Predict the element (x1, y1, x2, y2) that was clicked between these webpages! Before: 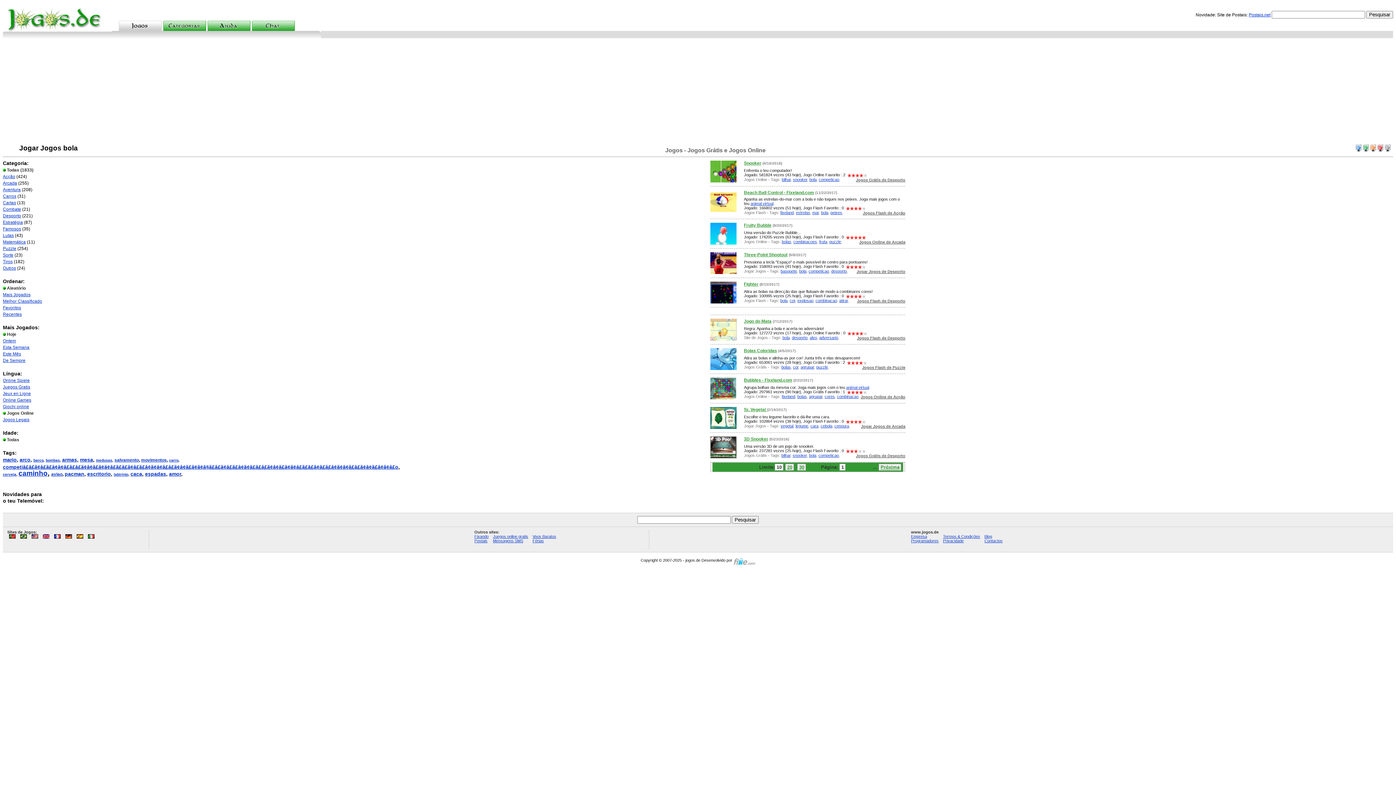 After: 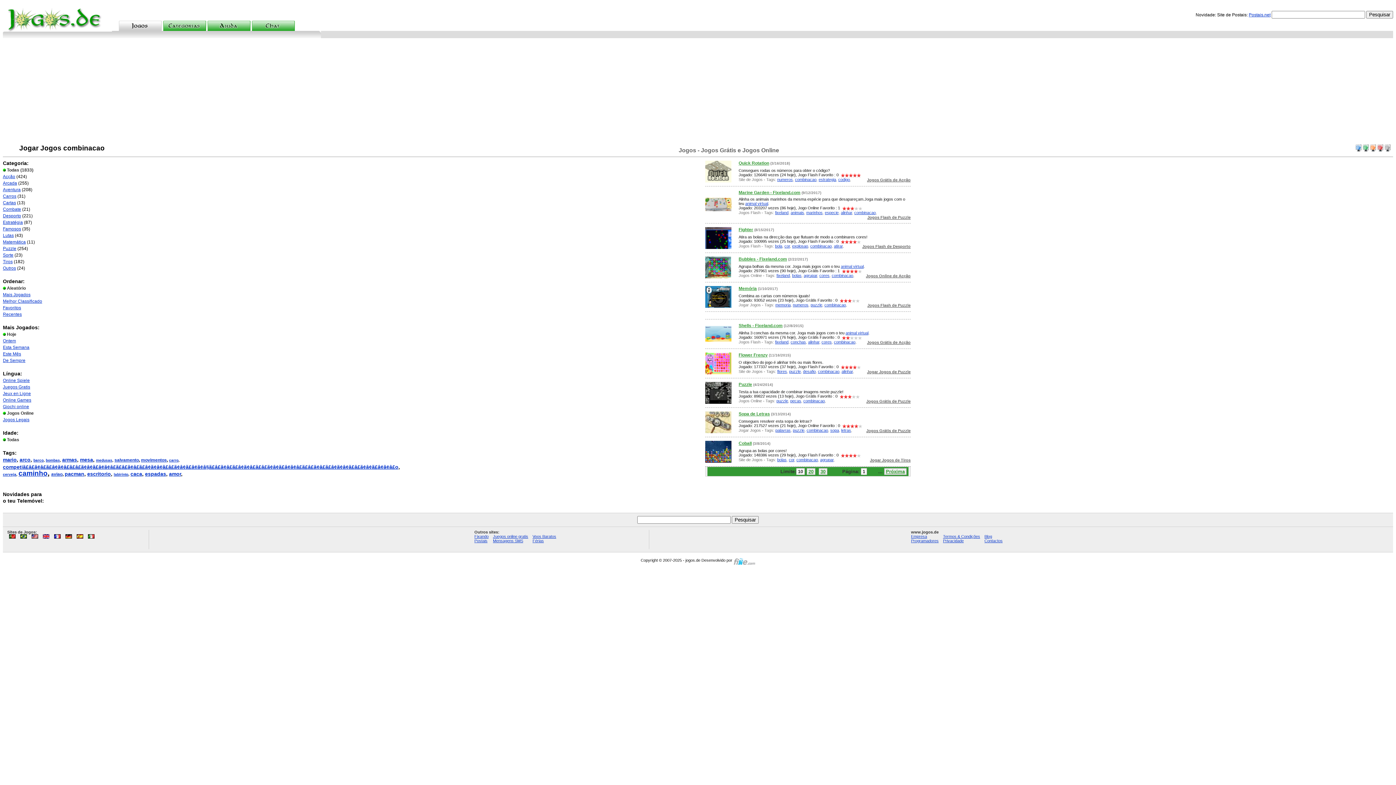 Action: label: combinacao bbox: (837, 394, 858, 398)